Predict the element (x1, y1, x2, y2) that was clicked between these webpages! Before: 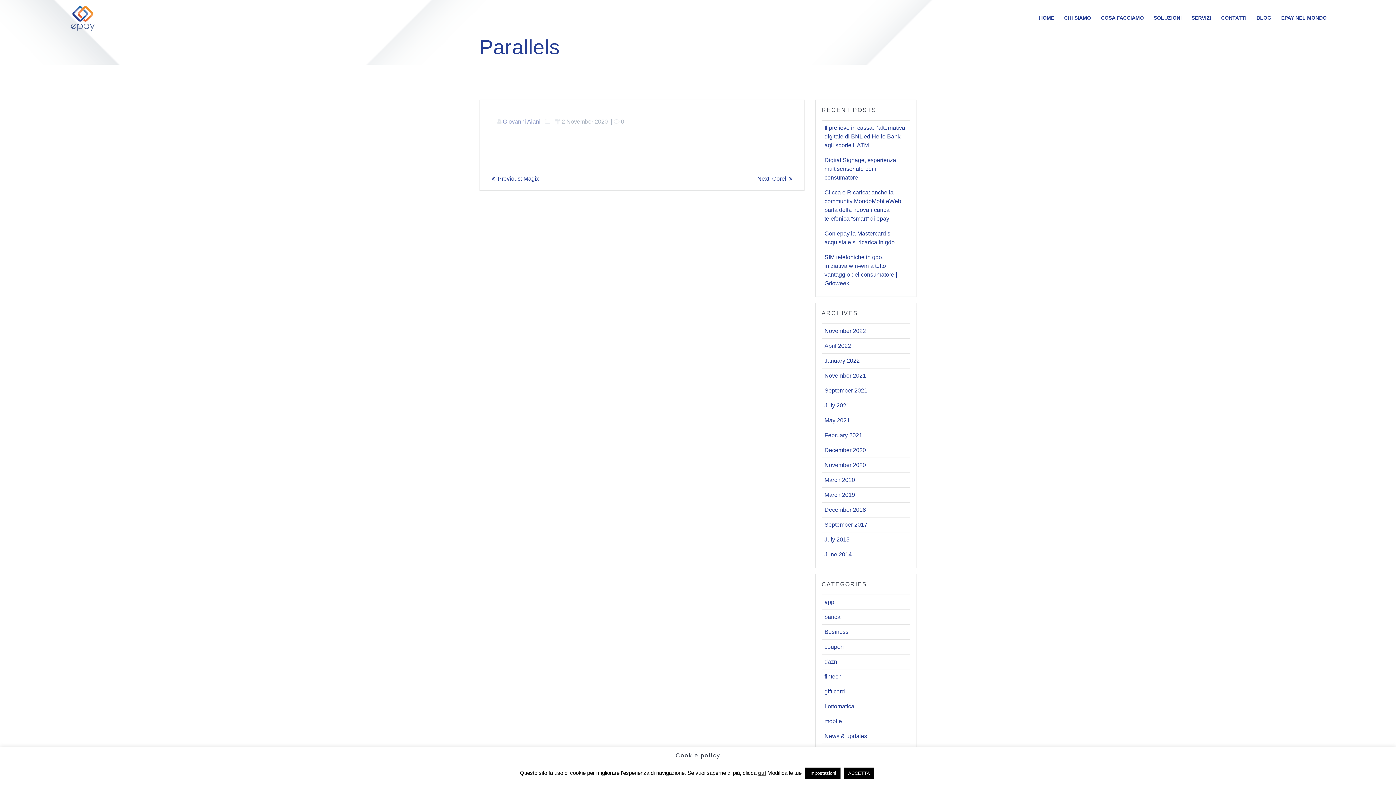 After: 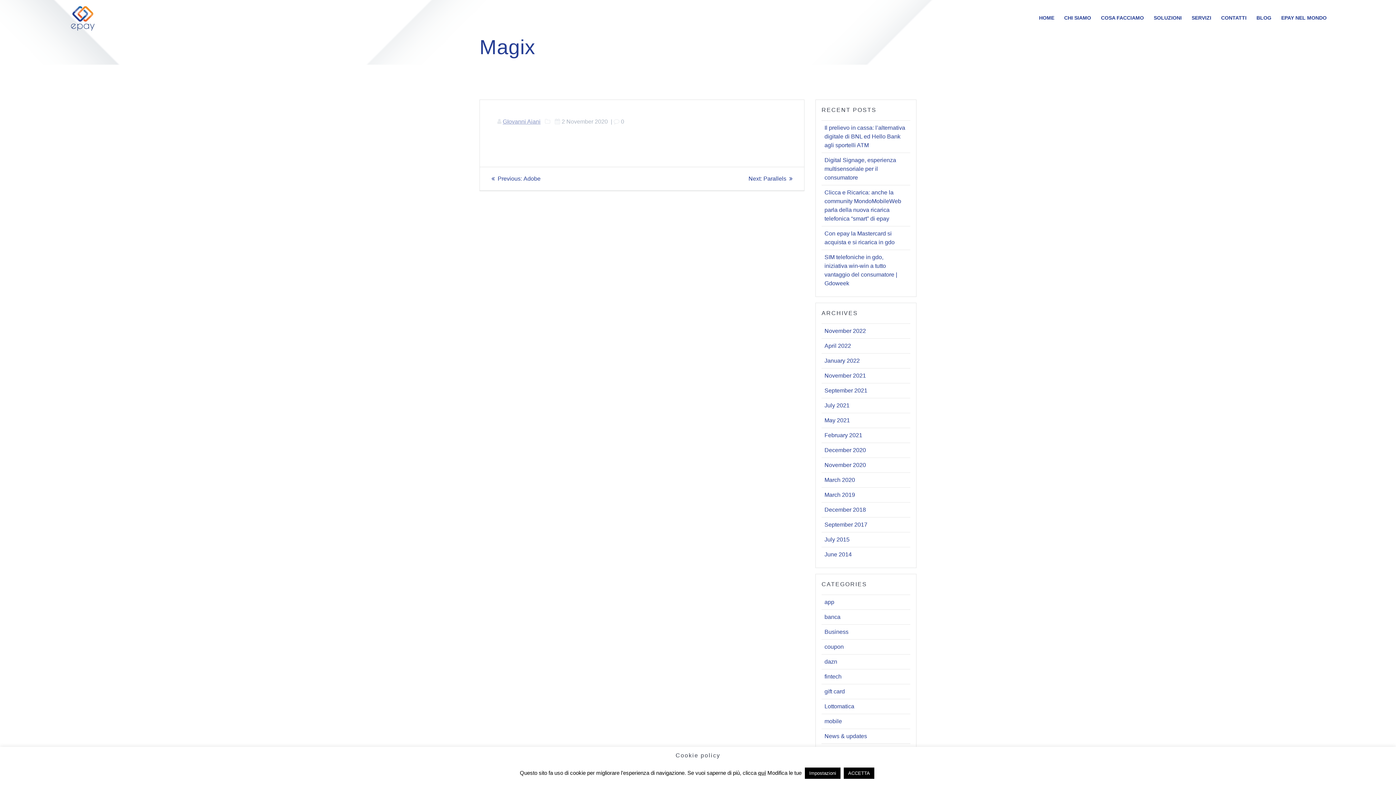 Action: bbox: (491, 175, 539, 181) label: Previous: 
Previous post:
Magix